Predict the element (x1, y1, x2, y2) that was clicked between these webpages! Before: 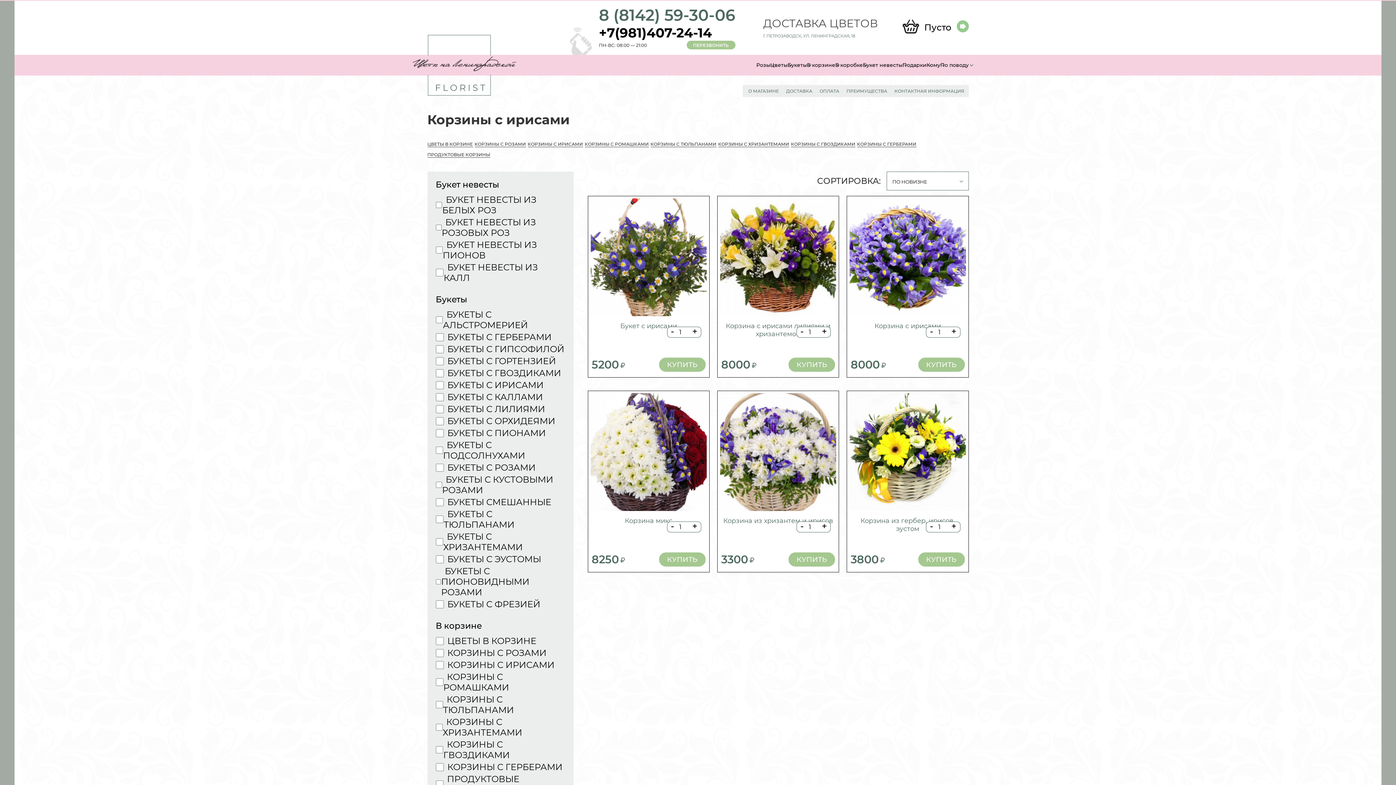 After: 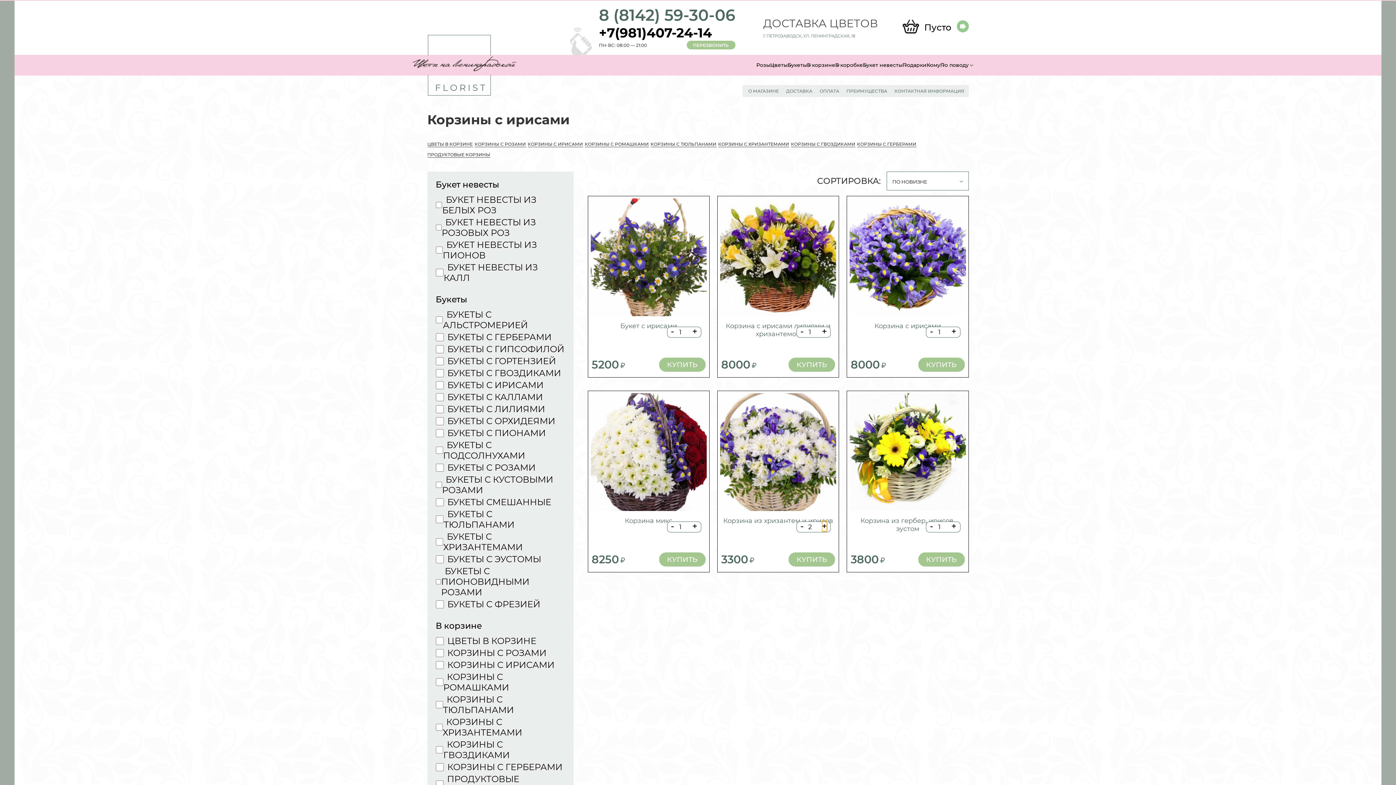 Action: bbox: (822, 521, 827, 531) label: +